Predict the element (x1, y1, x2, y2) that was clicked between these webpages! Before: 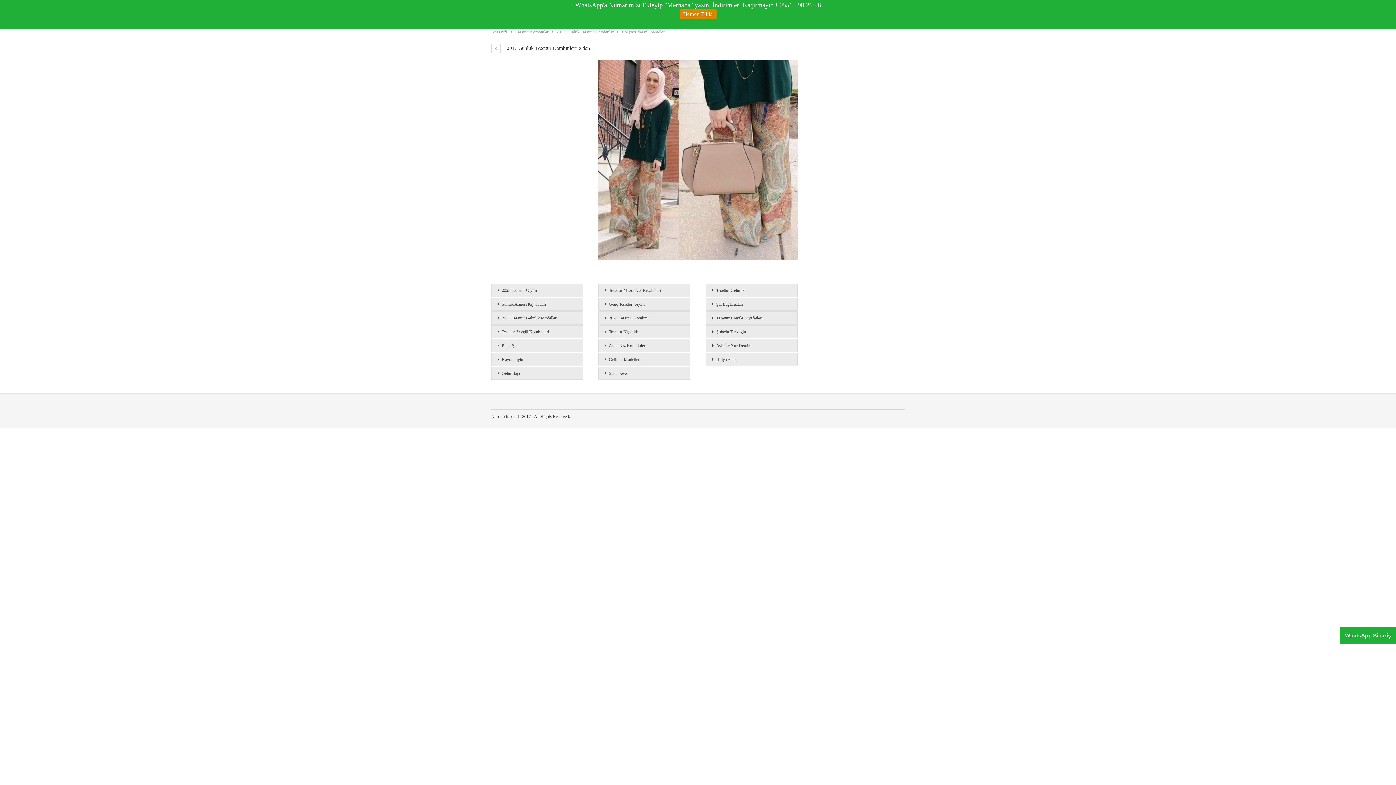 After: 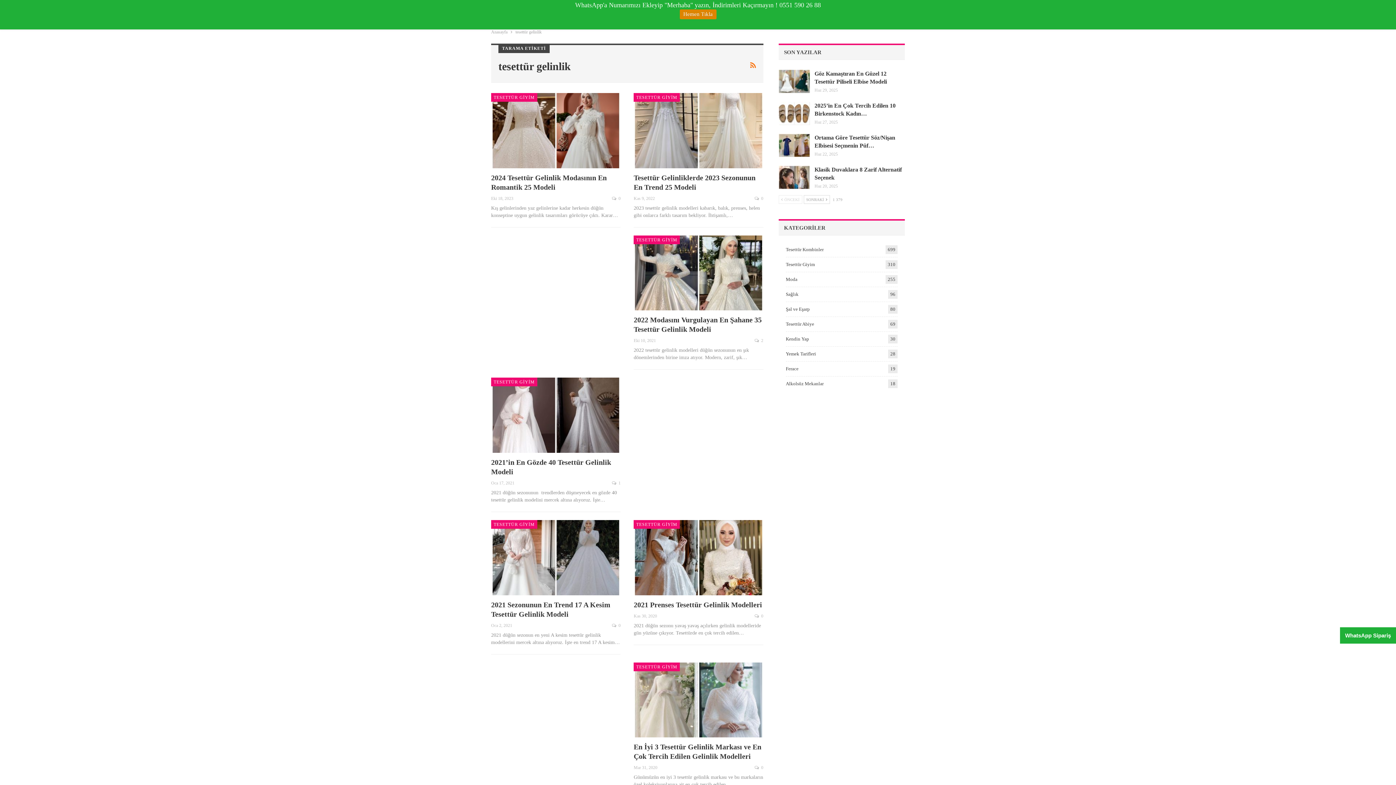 Action: label: Tesettür Gelinlik bbox: (705, 284, 797, 297)